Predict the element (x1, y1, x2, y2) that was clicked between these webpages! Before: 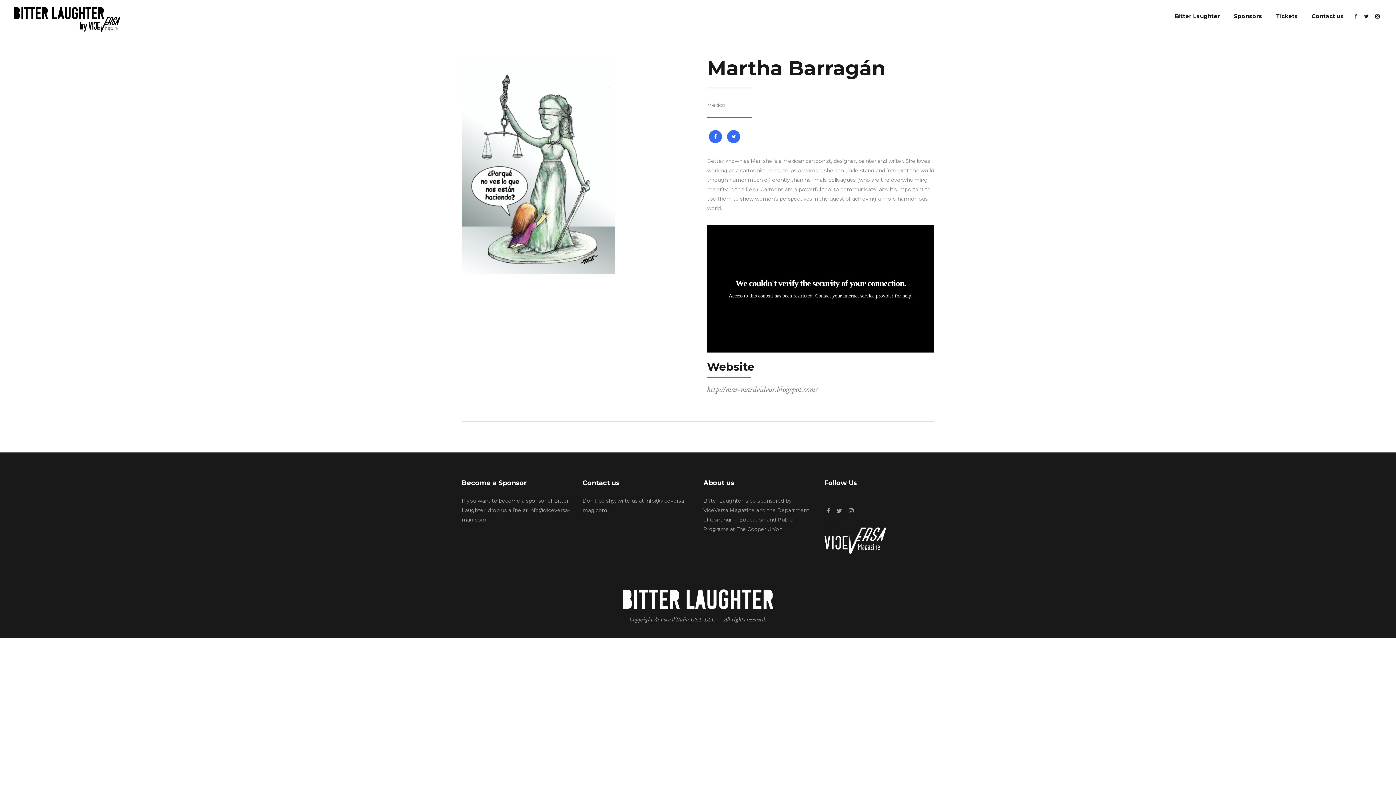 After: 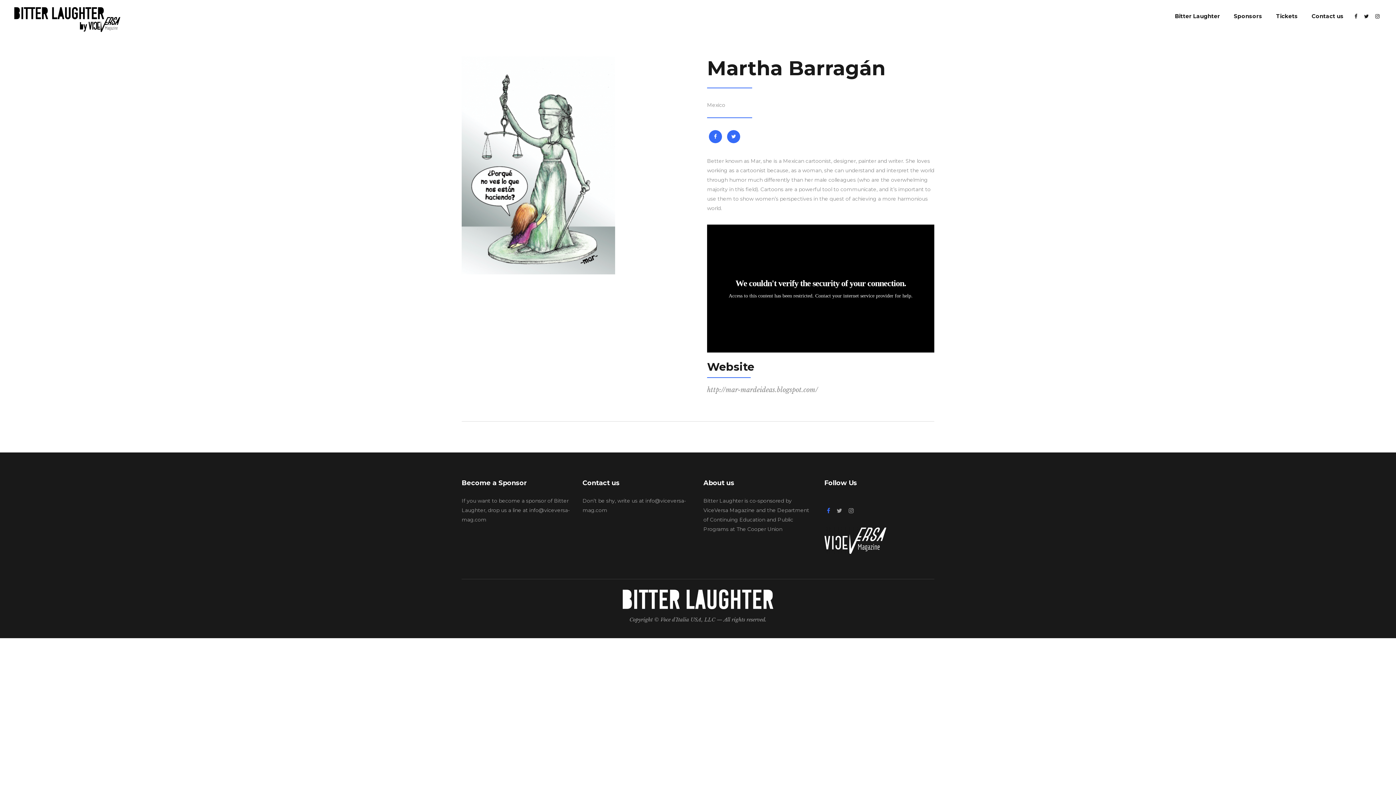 Action: bbox: (827, 506, 830, 515)